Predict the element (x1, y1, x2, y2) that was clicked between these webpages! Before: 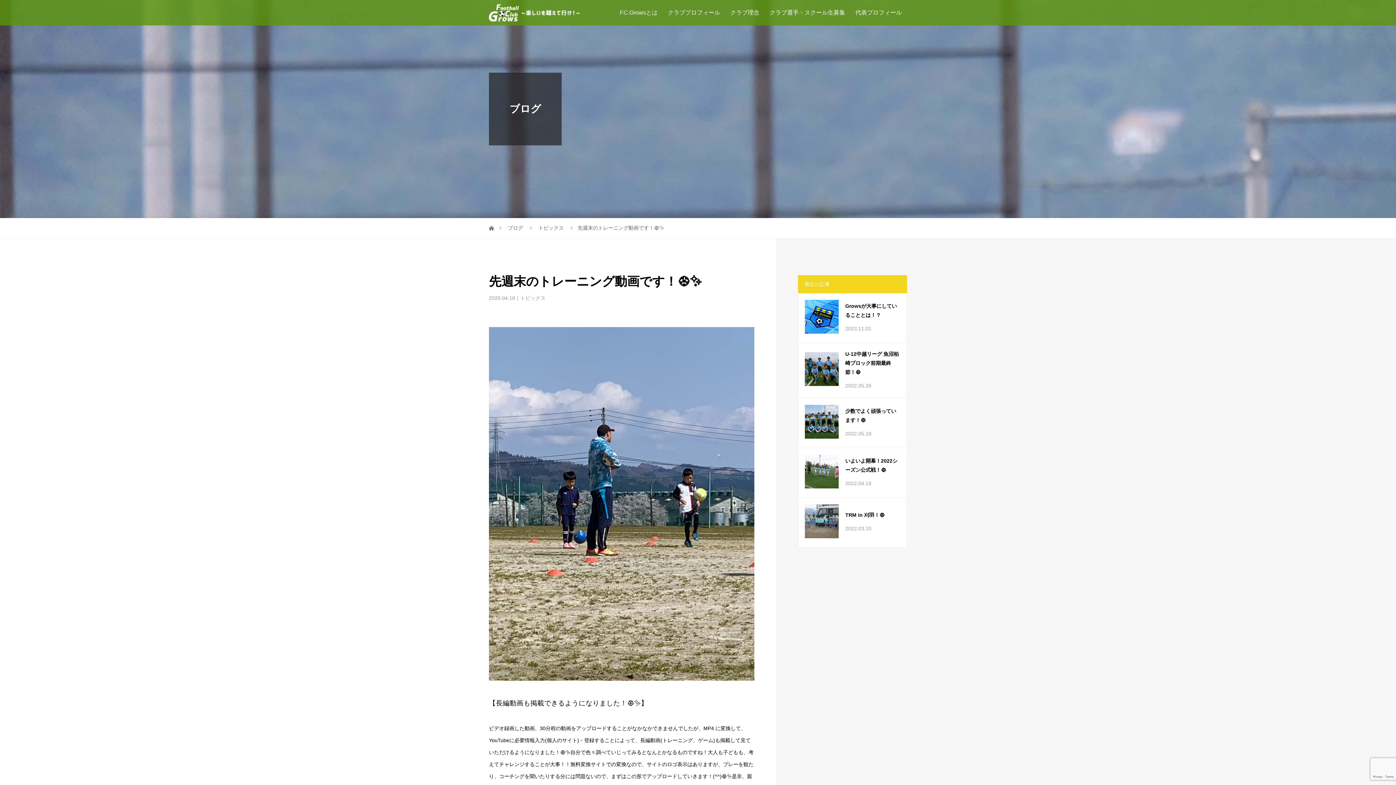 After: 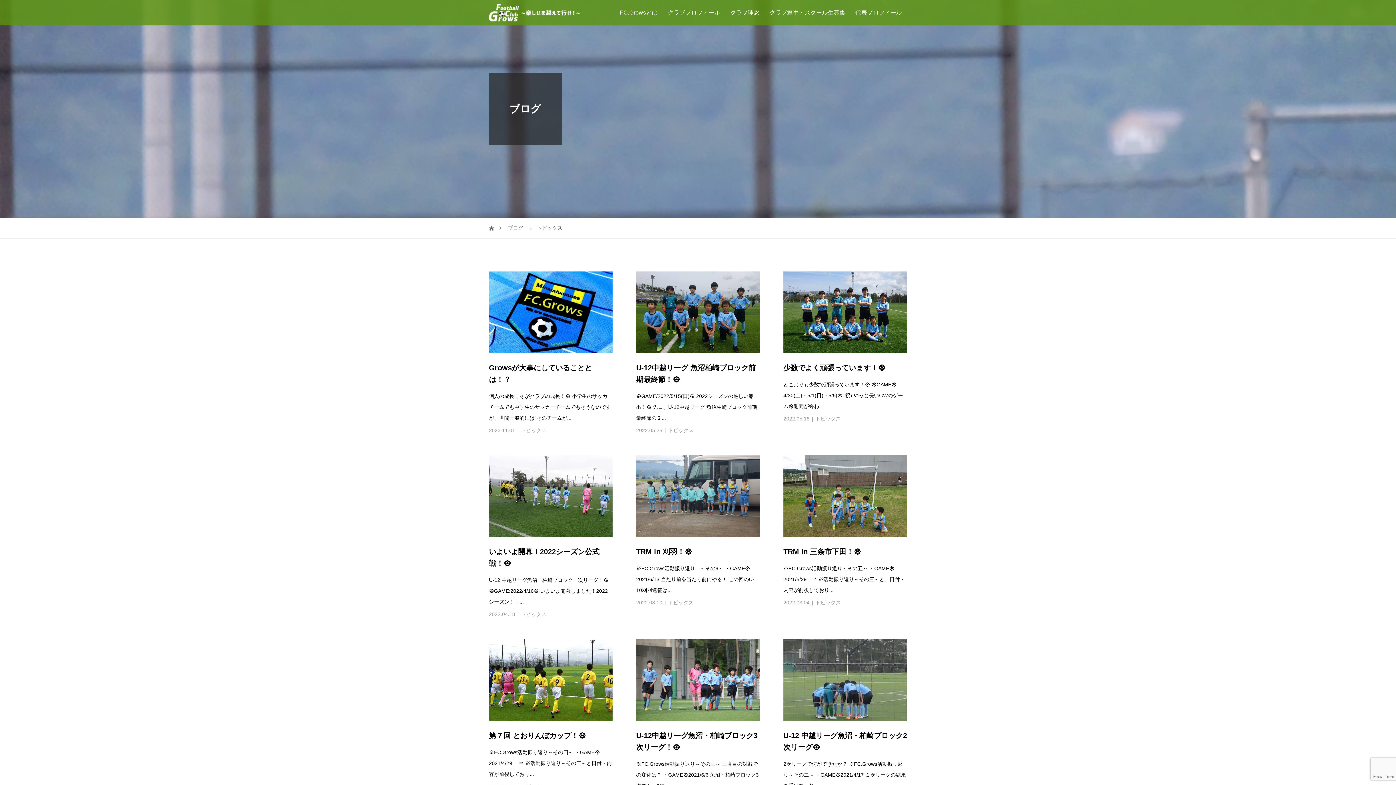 Action: bbox: (538, 225, 565, 230) label: トピックス 